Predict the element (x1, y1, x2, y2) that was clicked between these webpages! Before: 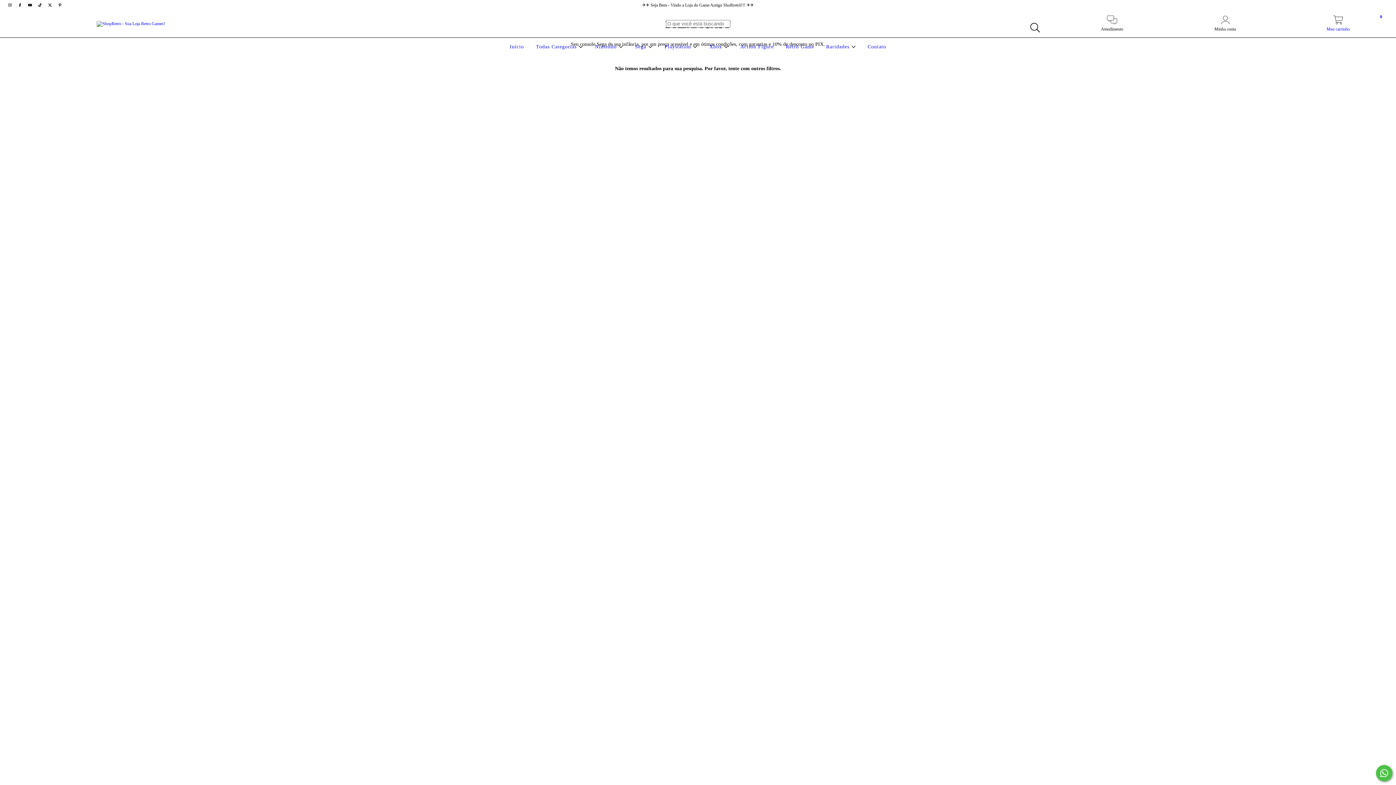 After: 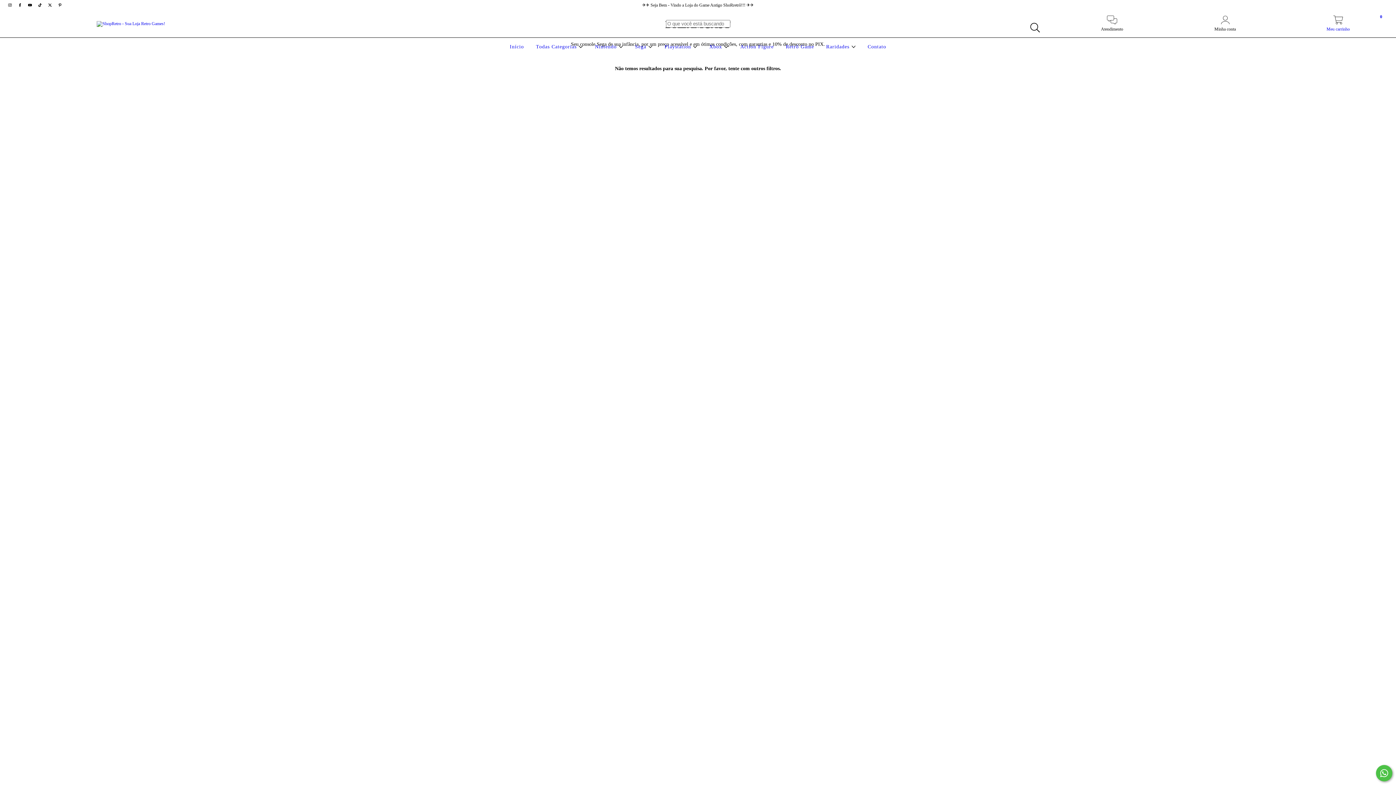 Action: label: twitter ShopRetro - Sua Loja Retro Games! bbox: (45, 2, 55, 7)